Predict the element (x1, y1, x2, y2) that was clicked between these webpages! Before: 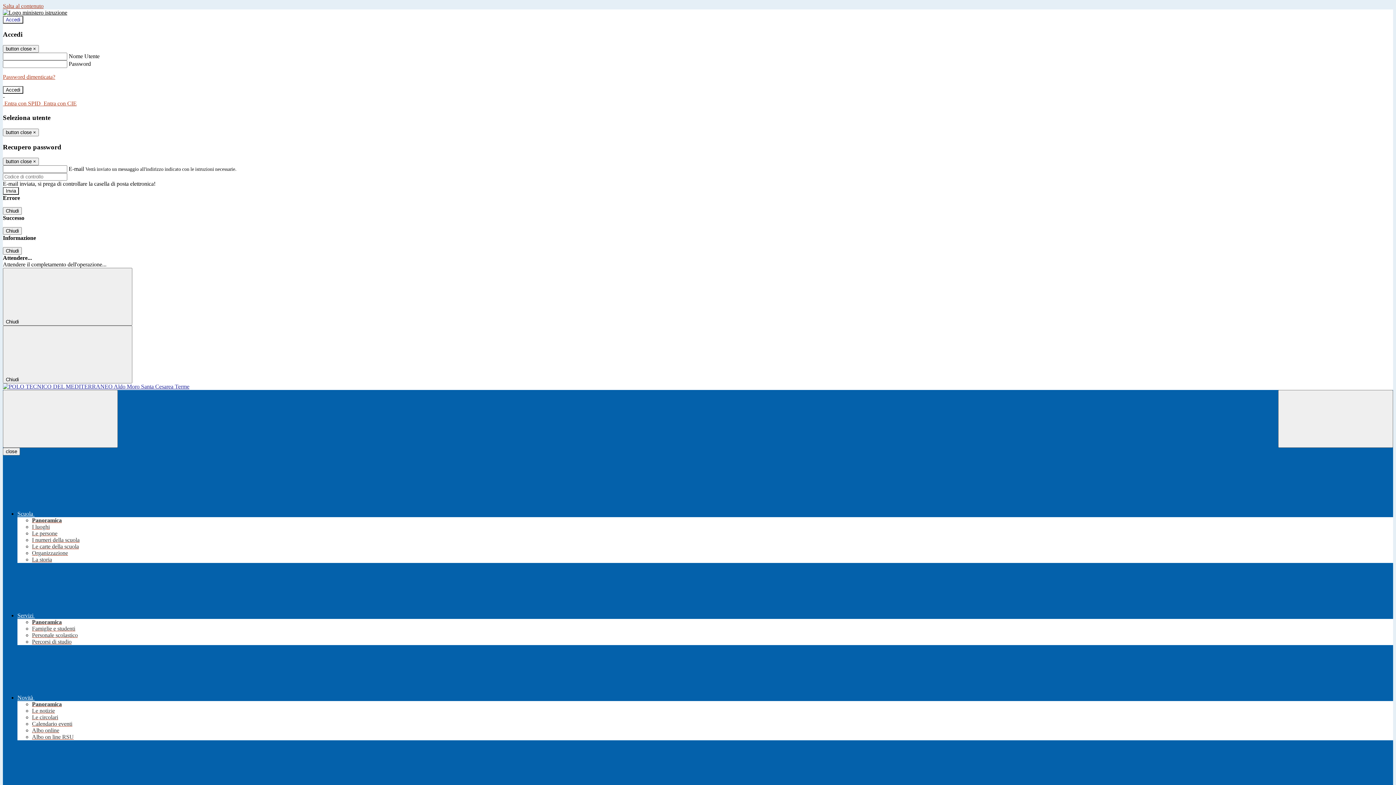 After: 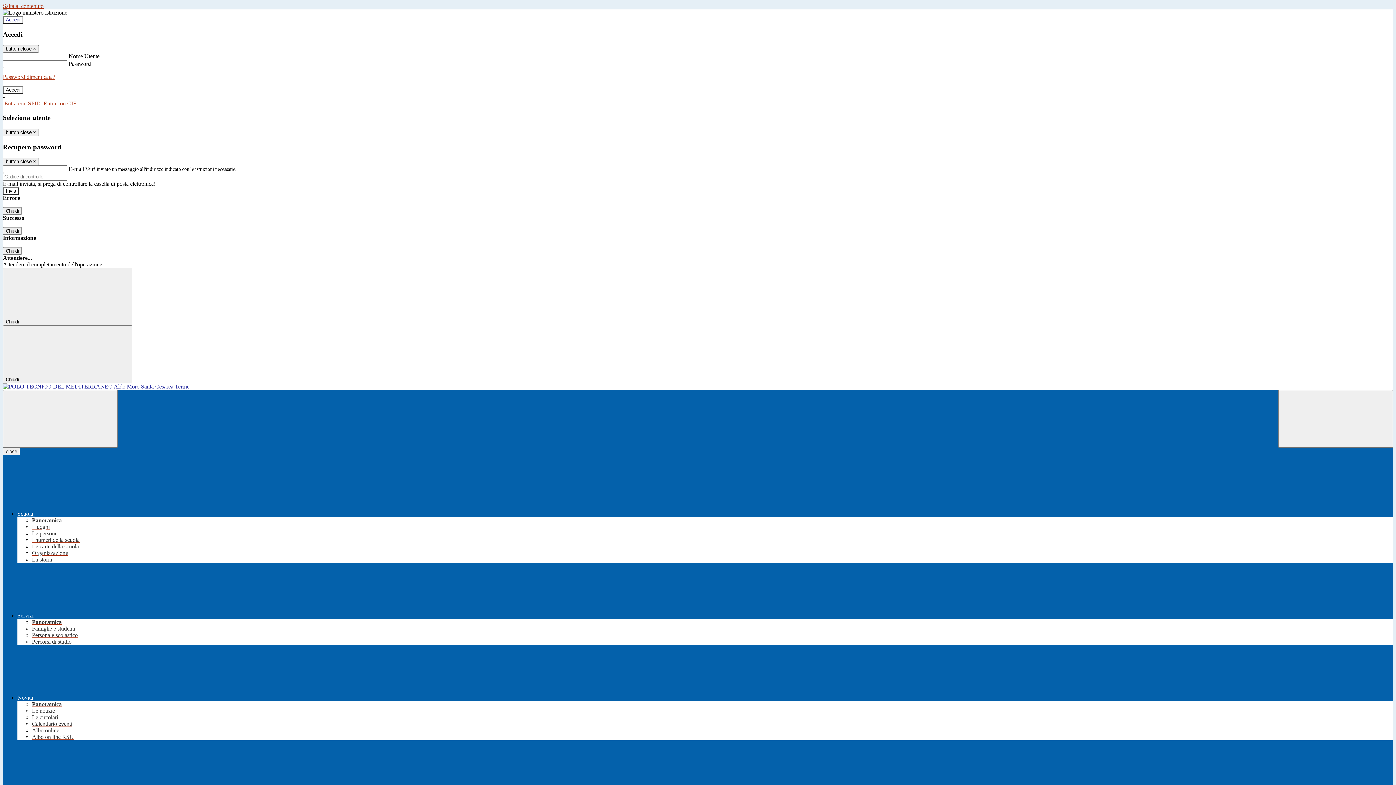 Action: bbox: (32, 550, 68, 556) label: Organizzazione